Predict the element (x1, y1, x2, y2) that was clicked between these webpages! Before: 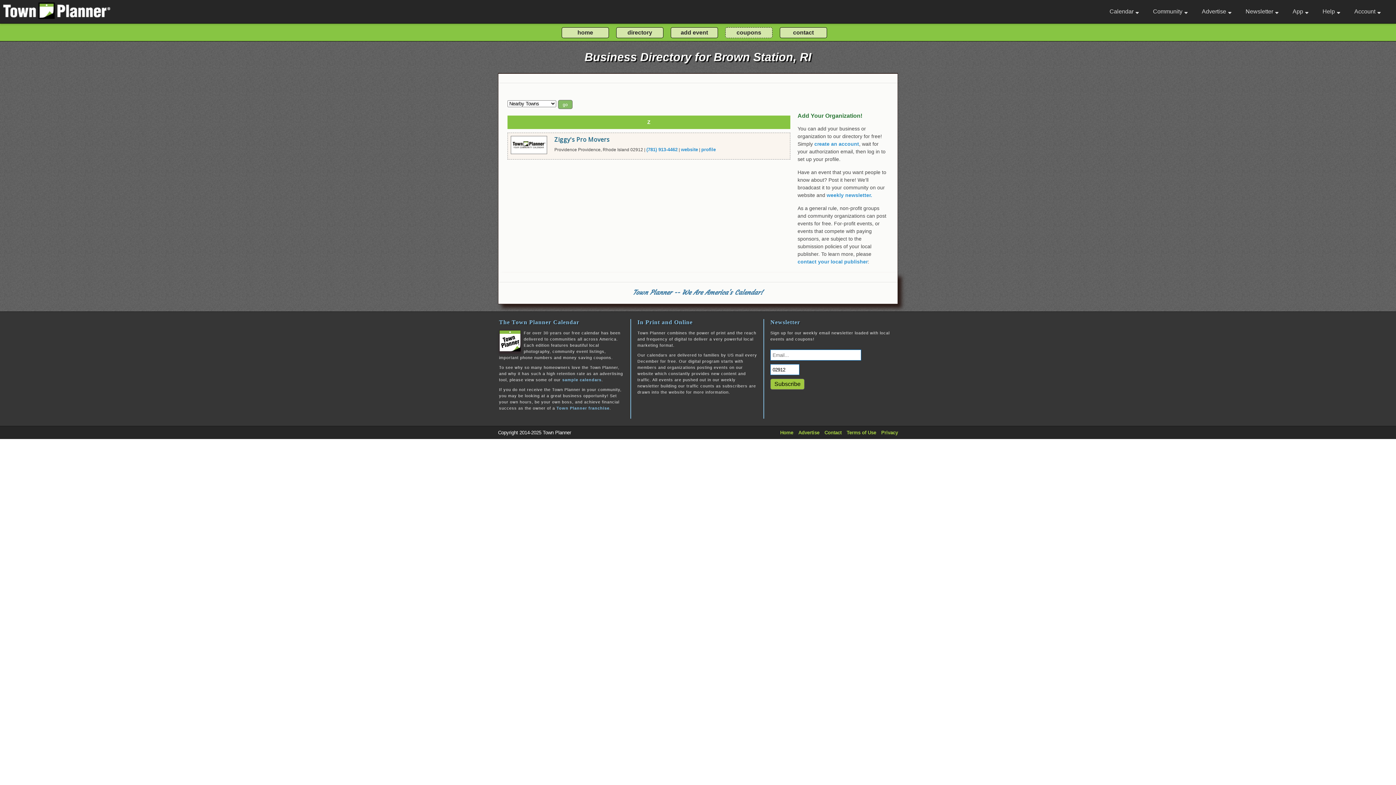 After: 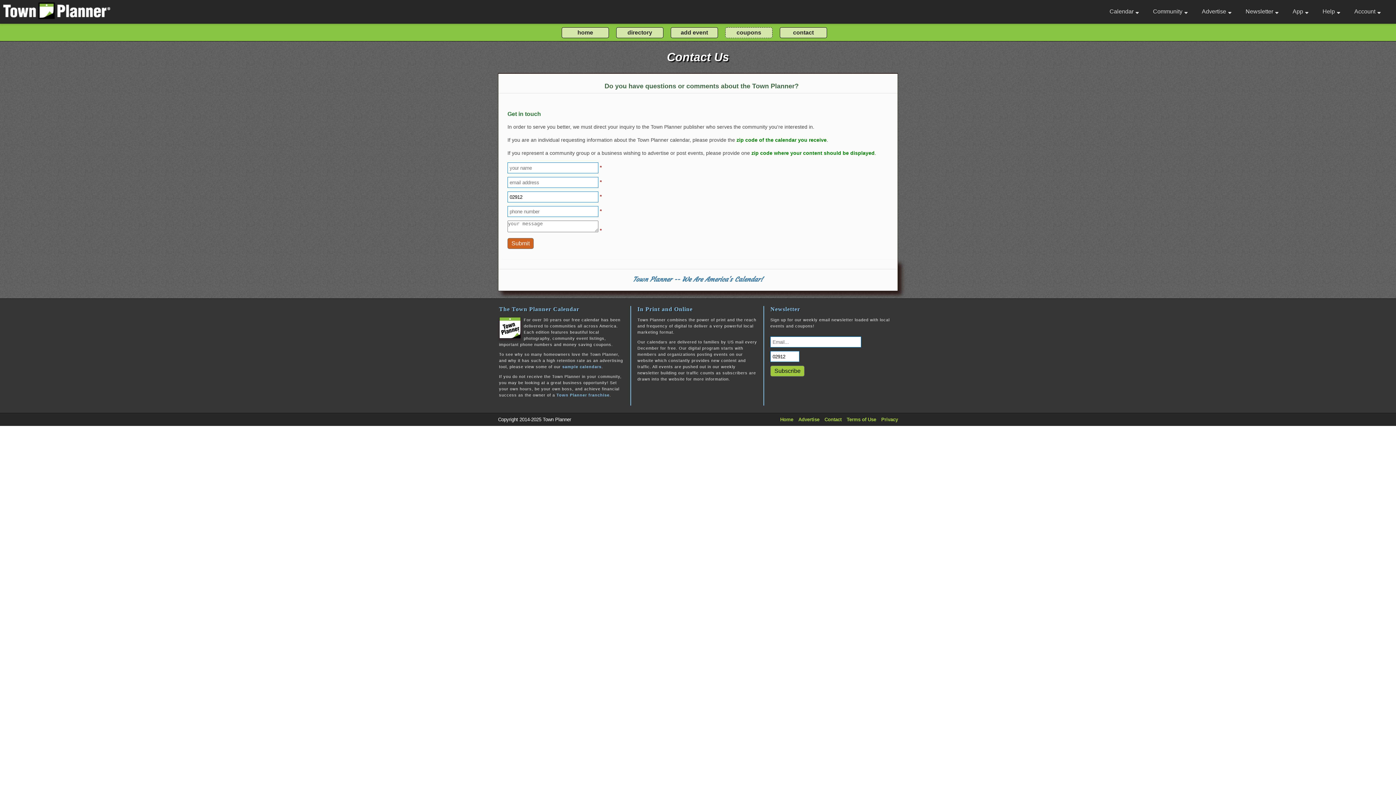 Action: label: contact your local publisher bbox: (797, 258, 868, 264)